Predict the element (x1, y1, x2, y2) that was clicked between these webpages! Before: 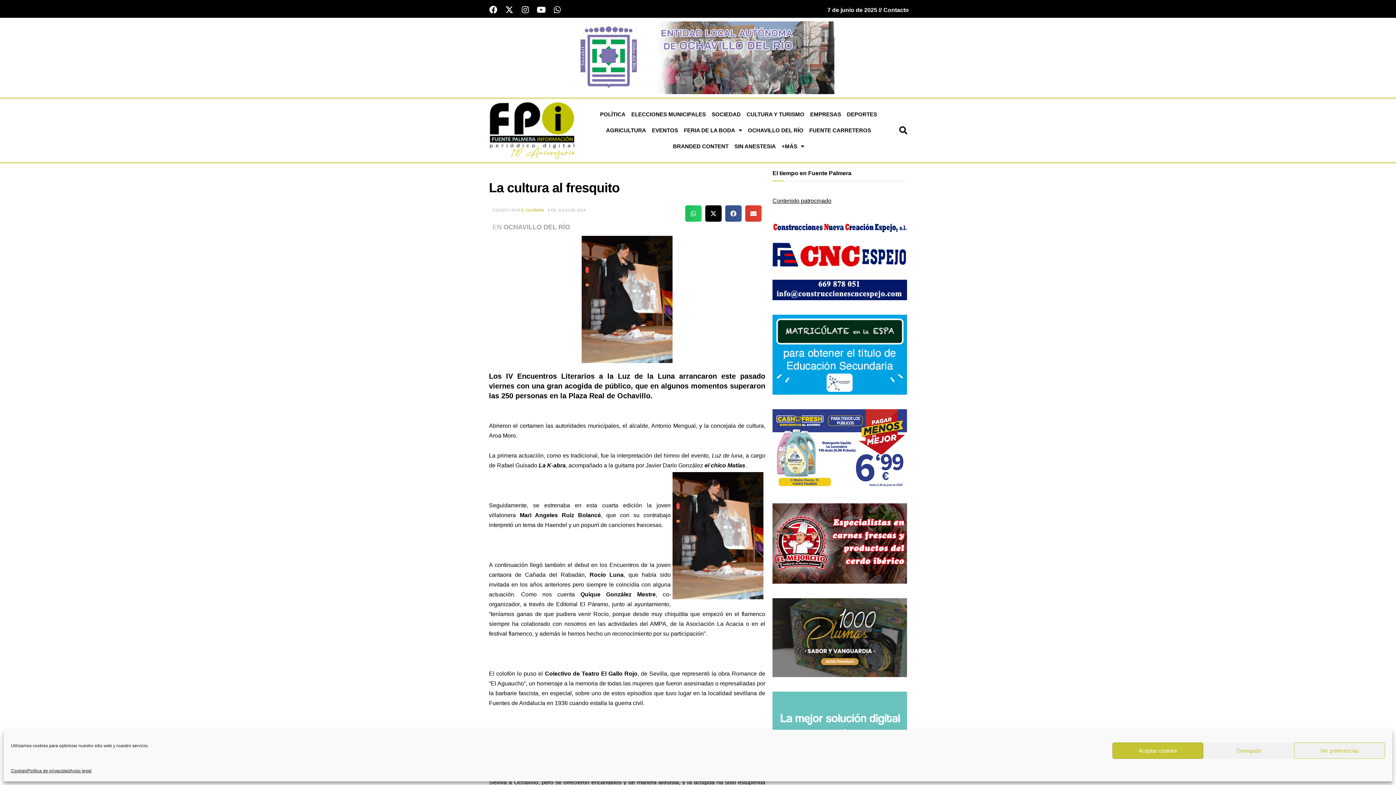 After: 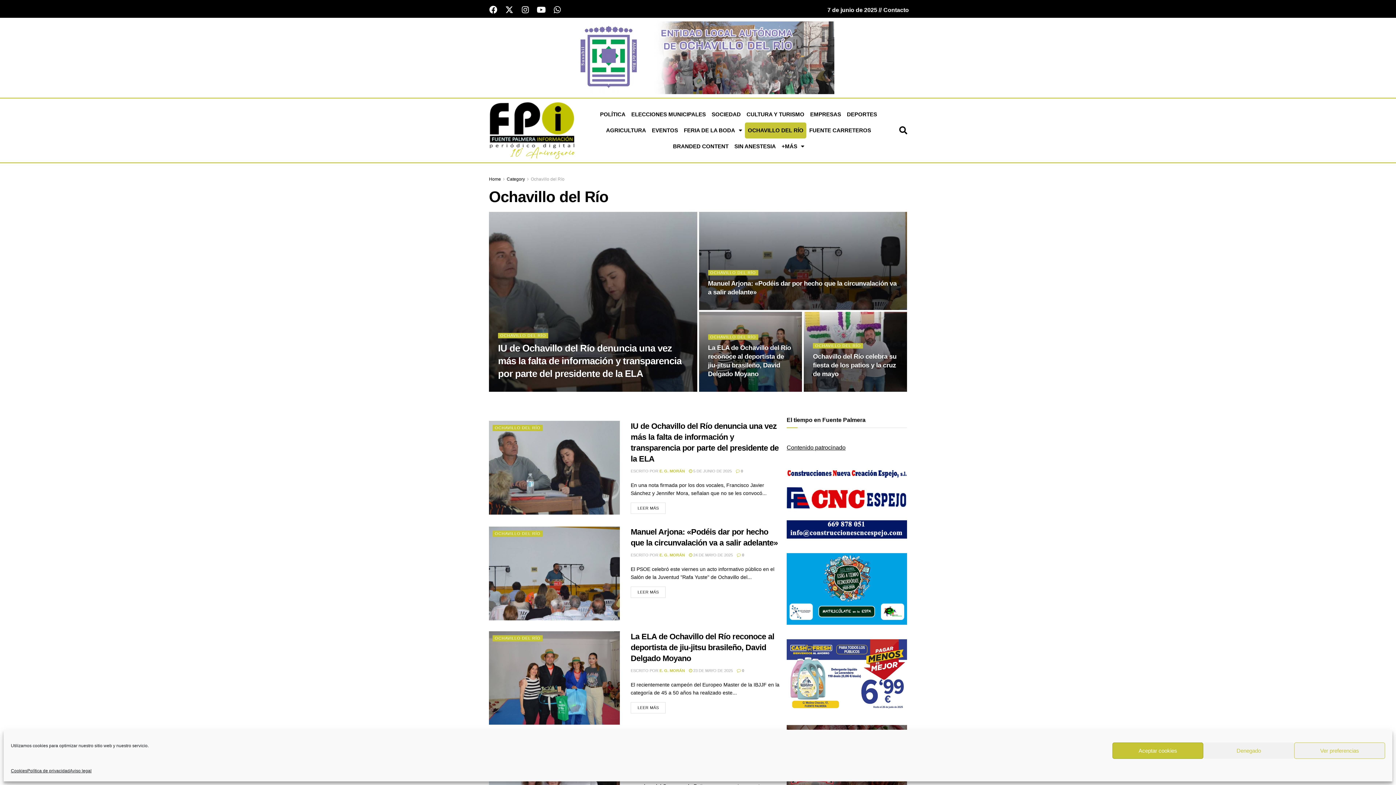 Action: bbox: (745, 122, 806, 138) label: OCHAVILLO DEL RÍO